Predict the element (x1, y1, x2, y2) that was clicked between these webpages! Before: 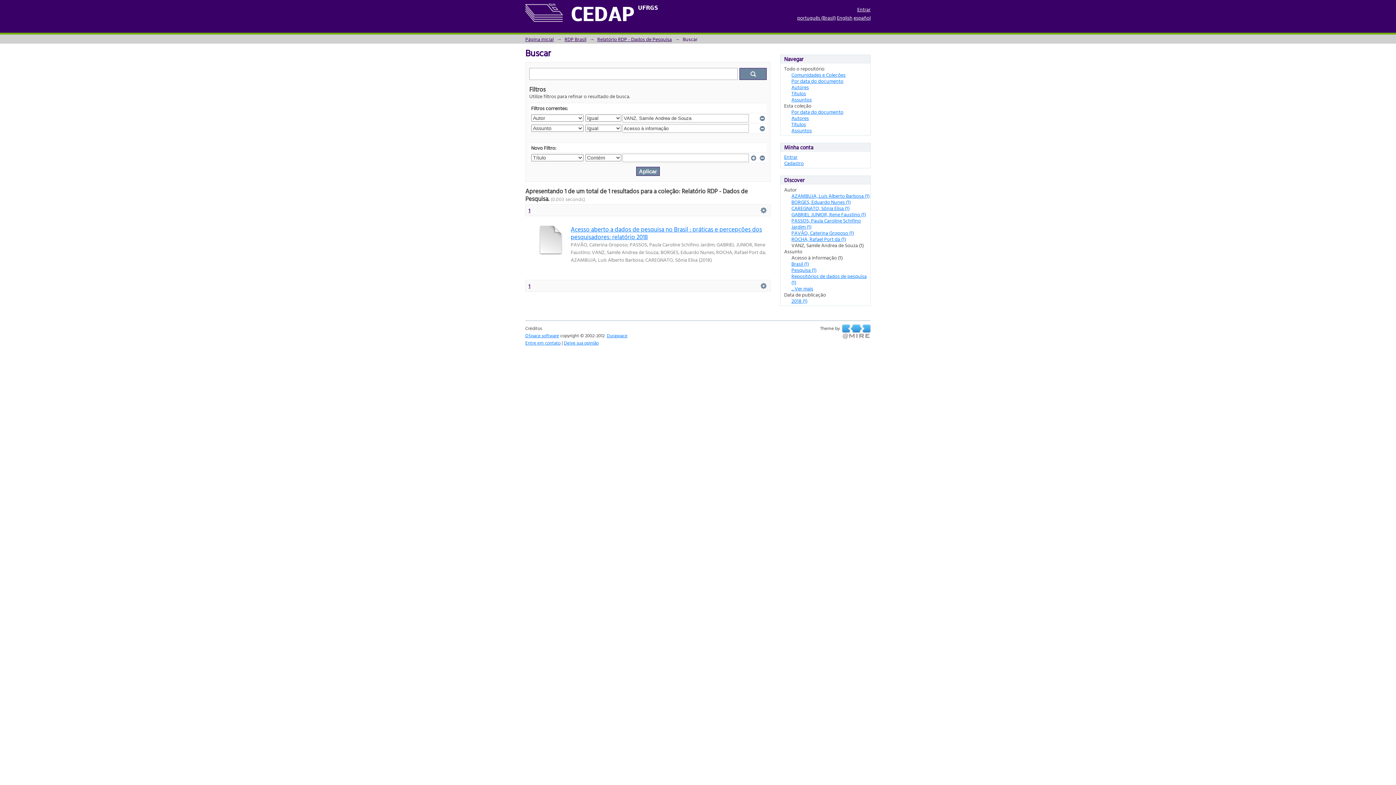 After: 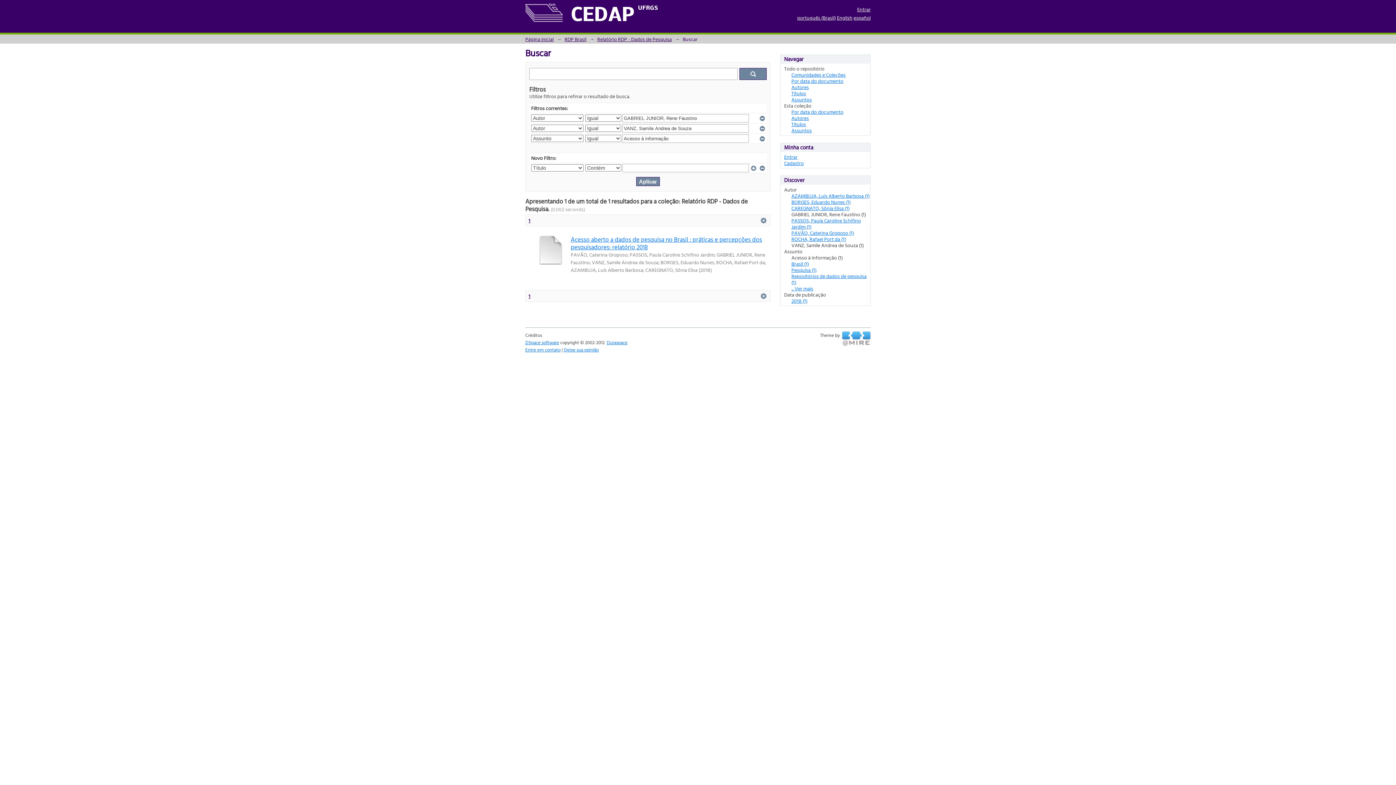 Action: label: GABRIEL JUNIOR, Rene Faustino (1) bbox: (791, 210, 866, 218)